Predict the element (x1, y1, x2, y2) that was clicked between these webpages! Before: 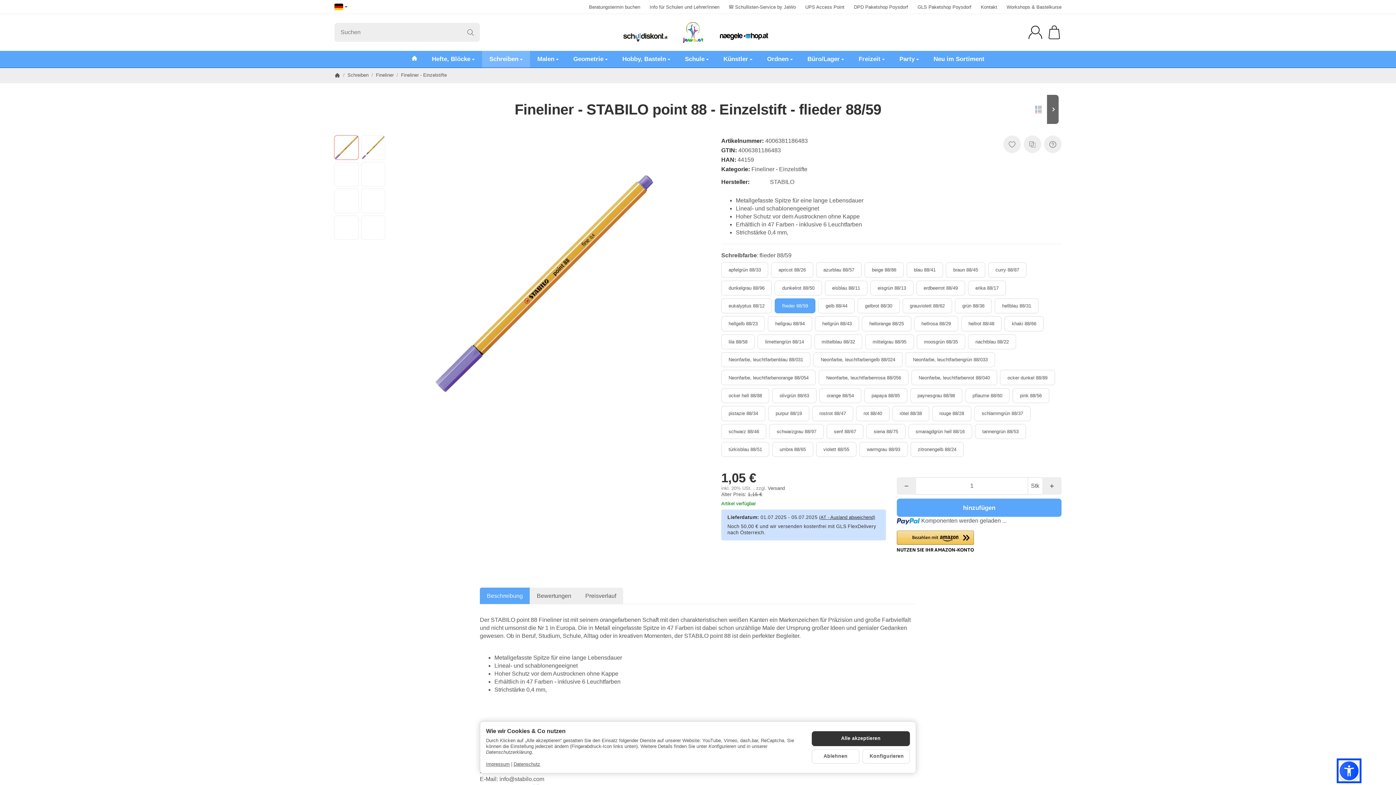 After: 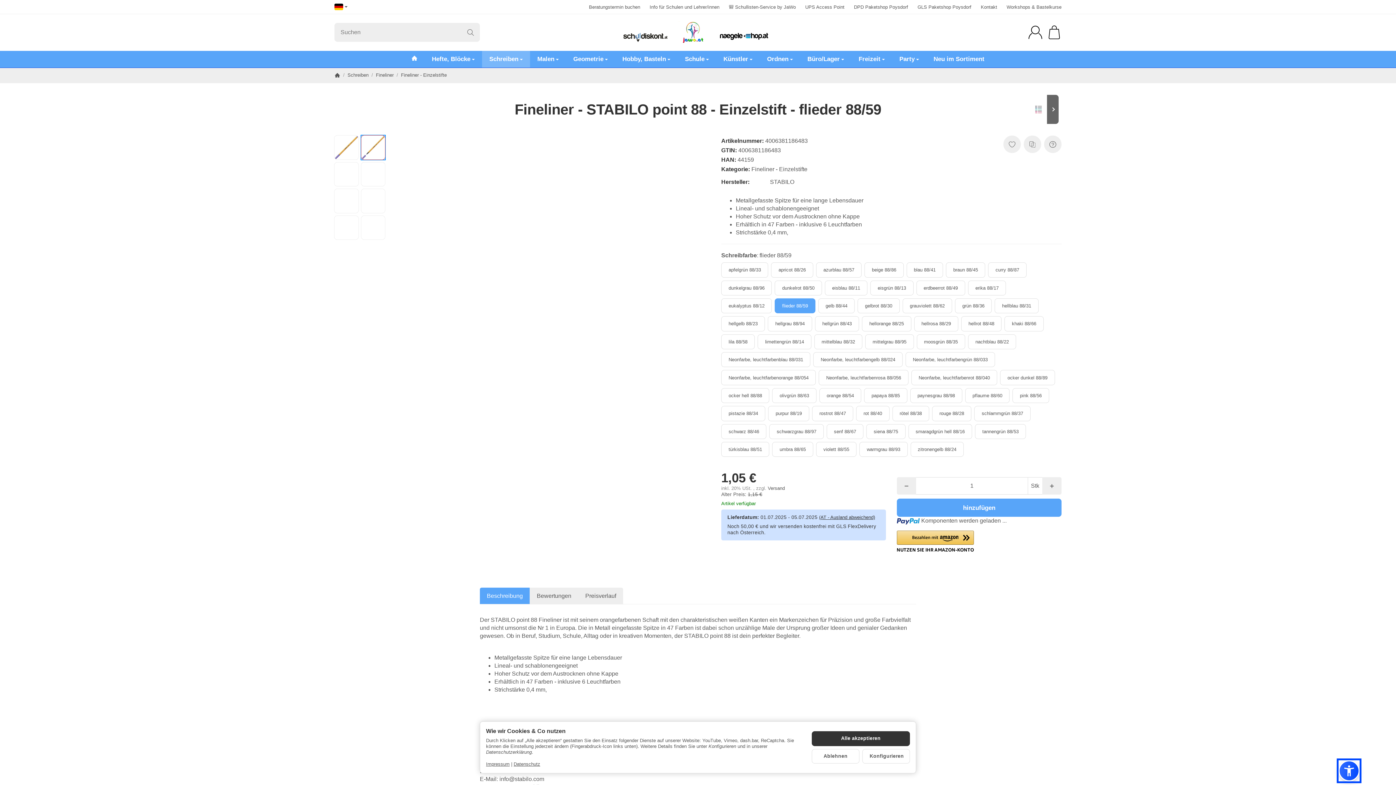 Action: bbox: (361, 135, 385, 159)